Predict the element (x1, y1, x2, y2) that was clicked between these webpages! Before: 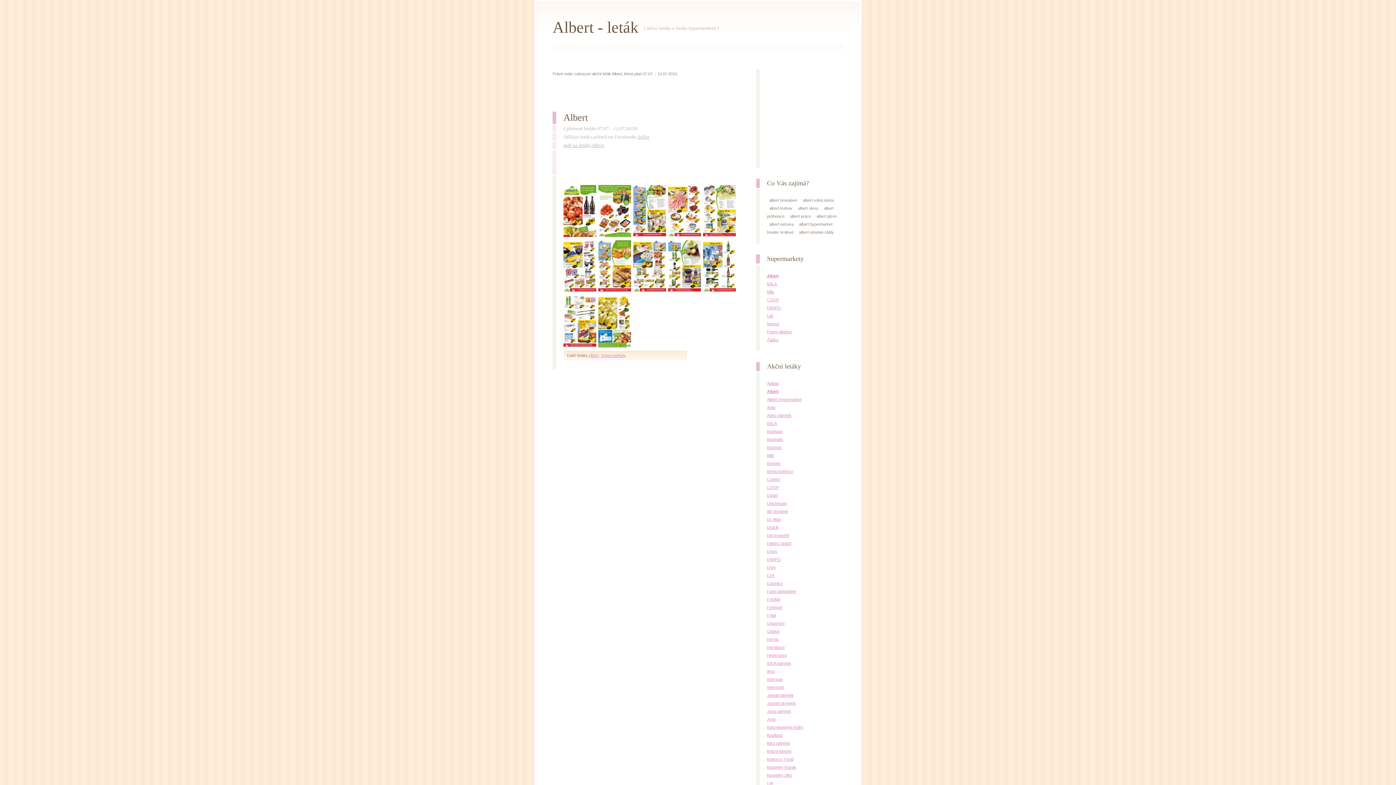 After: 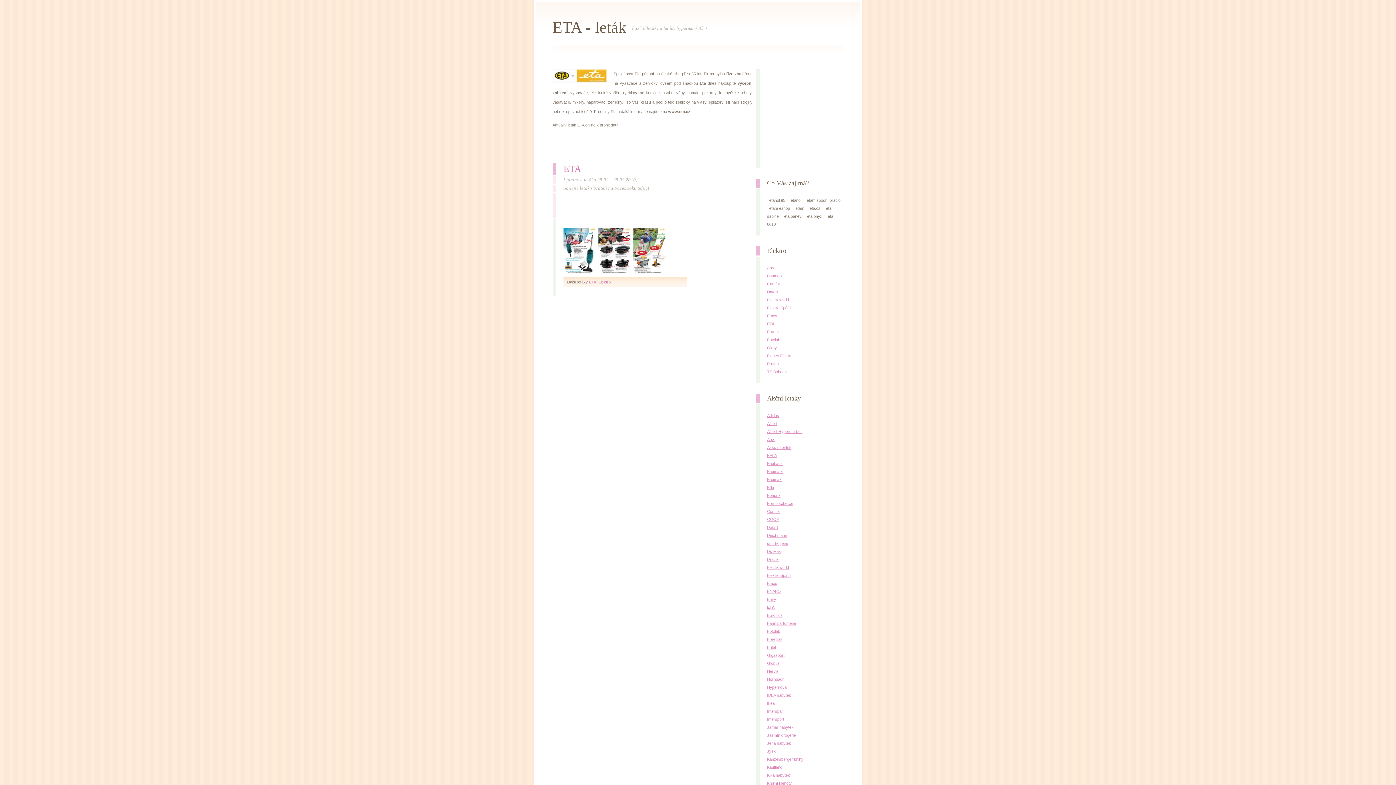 Action: label: ETA bbox: (767, 573, 774, 577)